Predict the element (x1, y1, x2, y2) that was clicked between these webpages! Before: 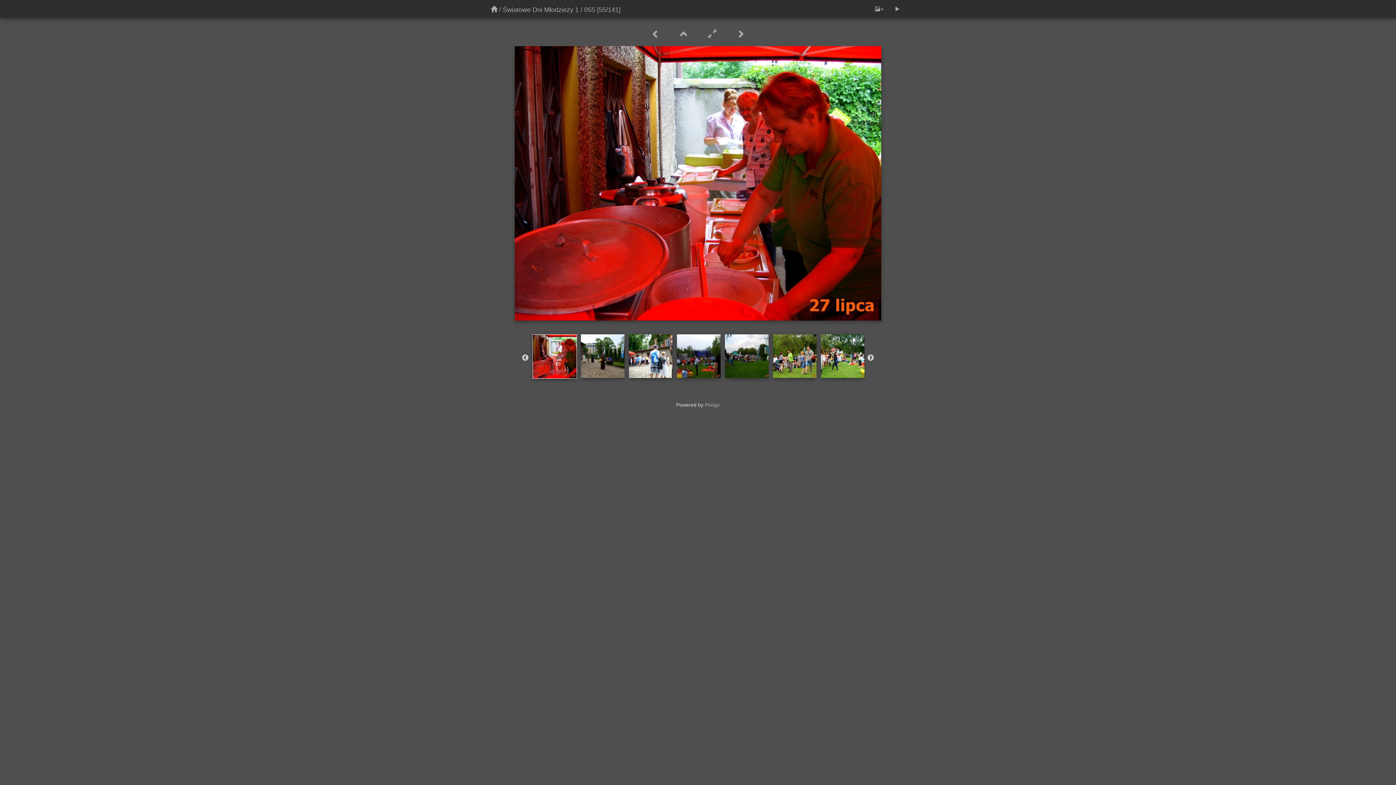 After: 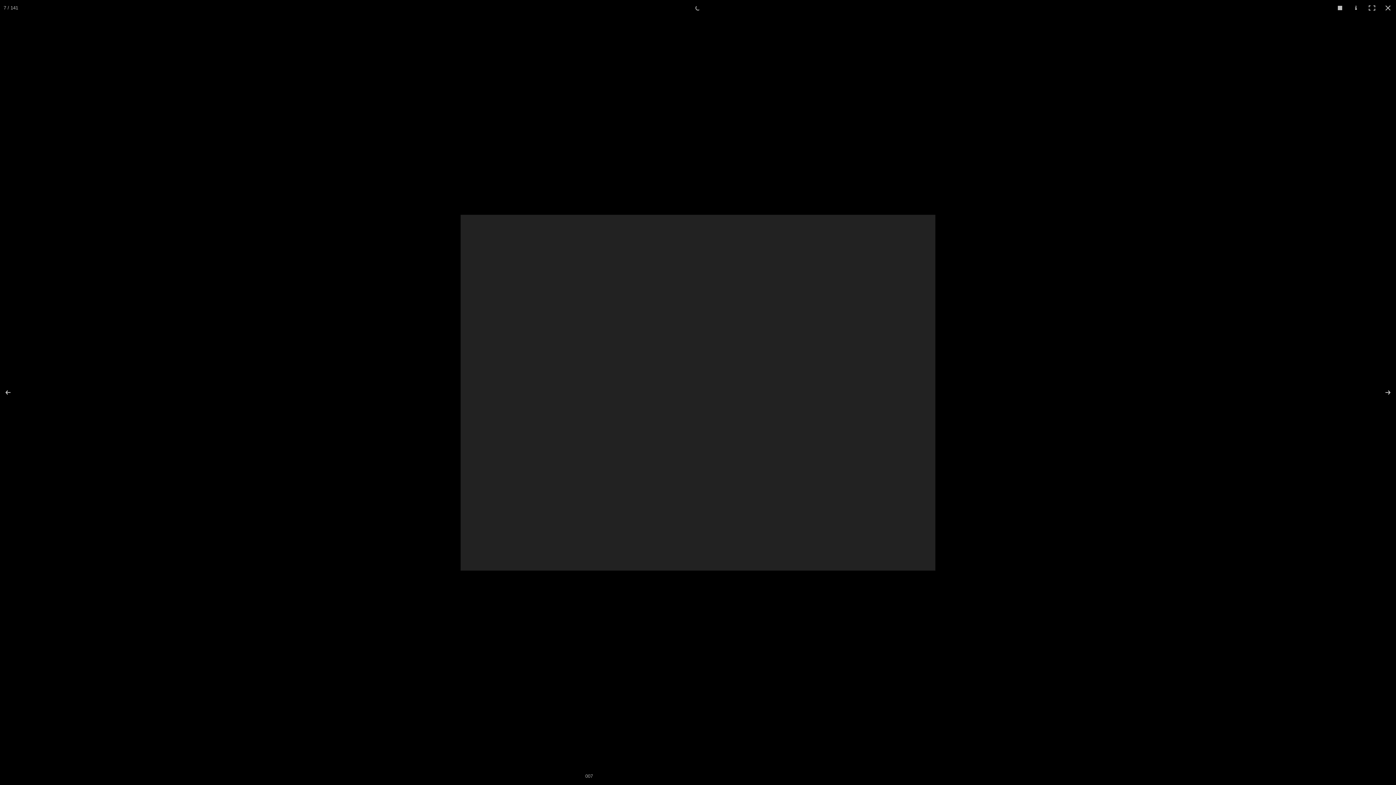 Action: bbox: (889, 0, 905, 18)